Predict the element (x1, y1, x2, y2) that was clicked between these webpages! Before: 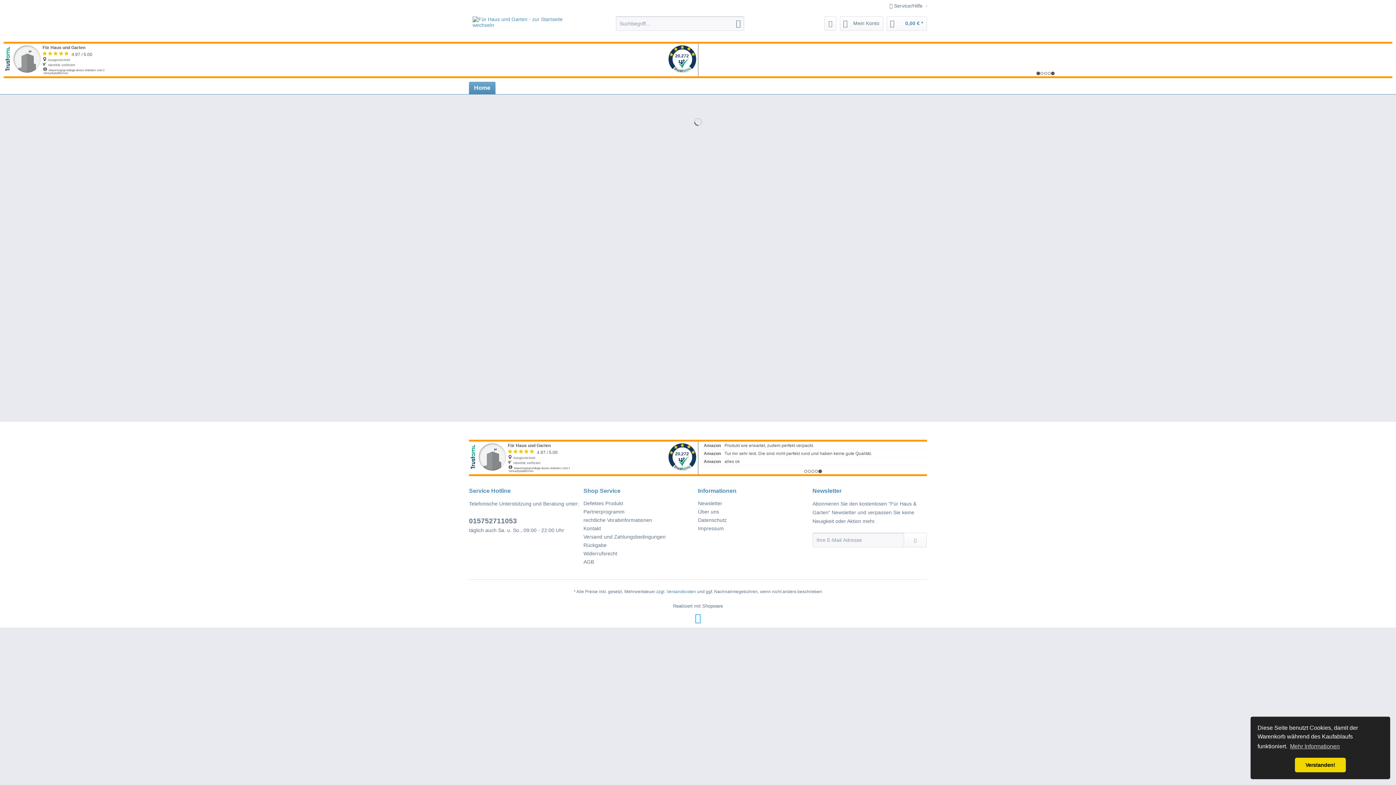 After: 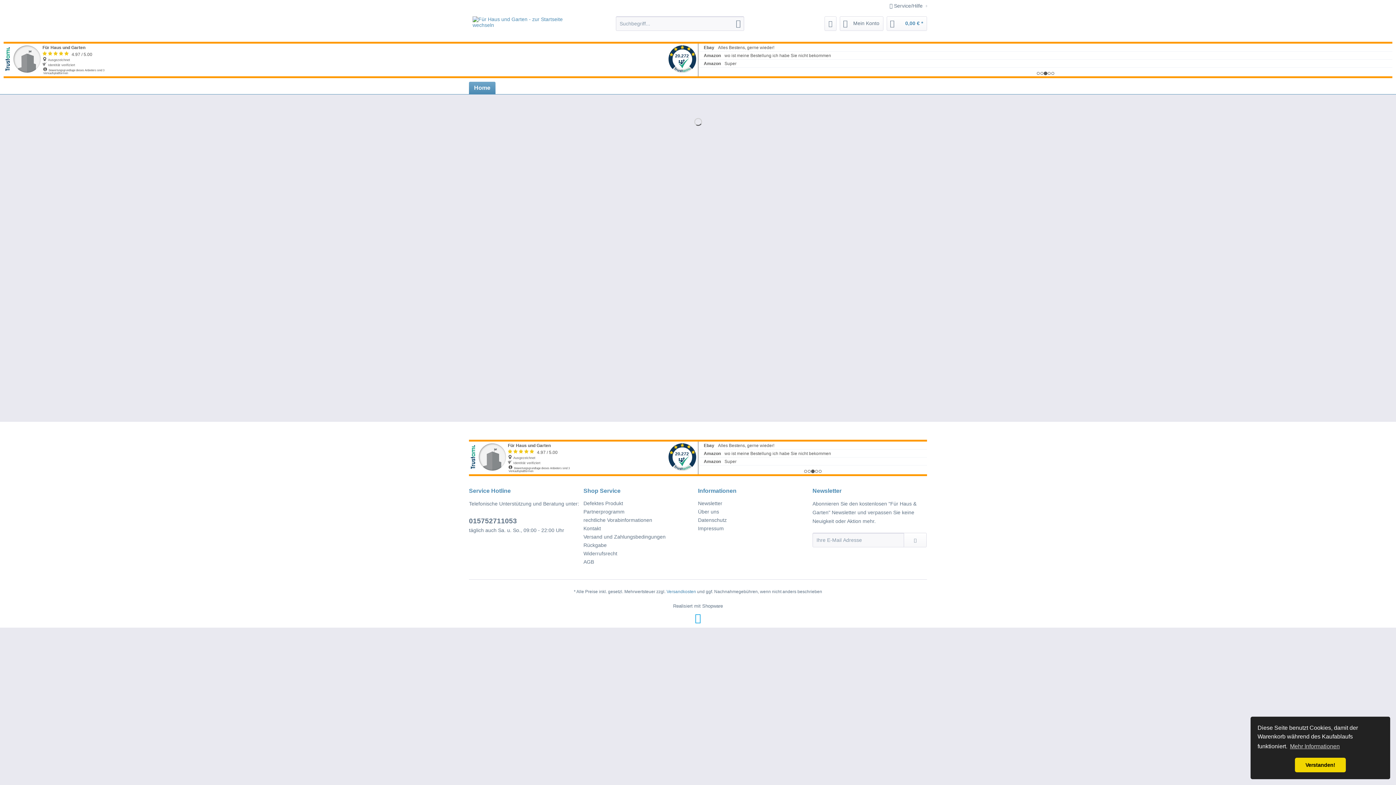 Action: label: 015752711053 bbox: (469, 517, 517, 525)